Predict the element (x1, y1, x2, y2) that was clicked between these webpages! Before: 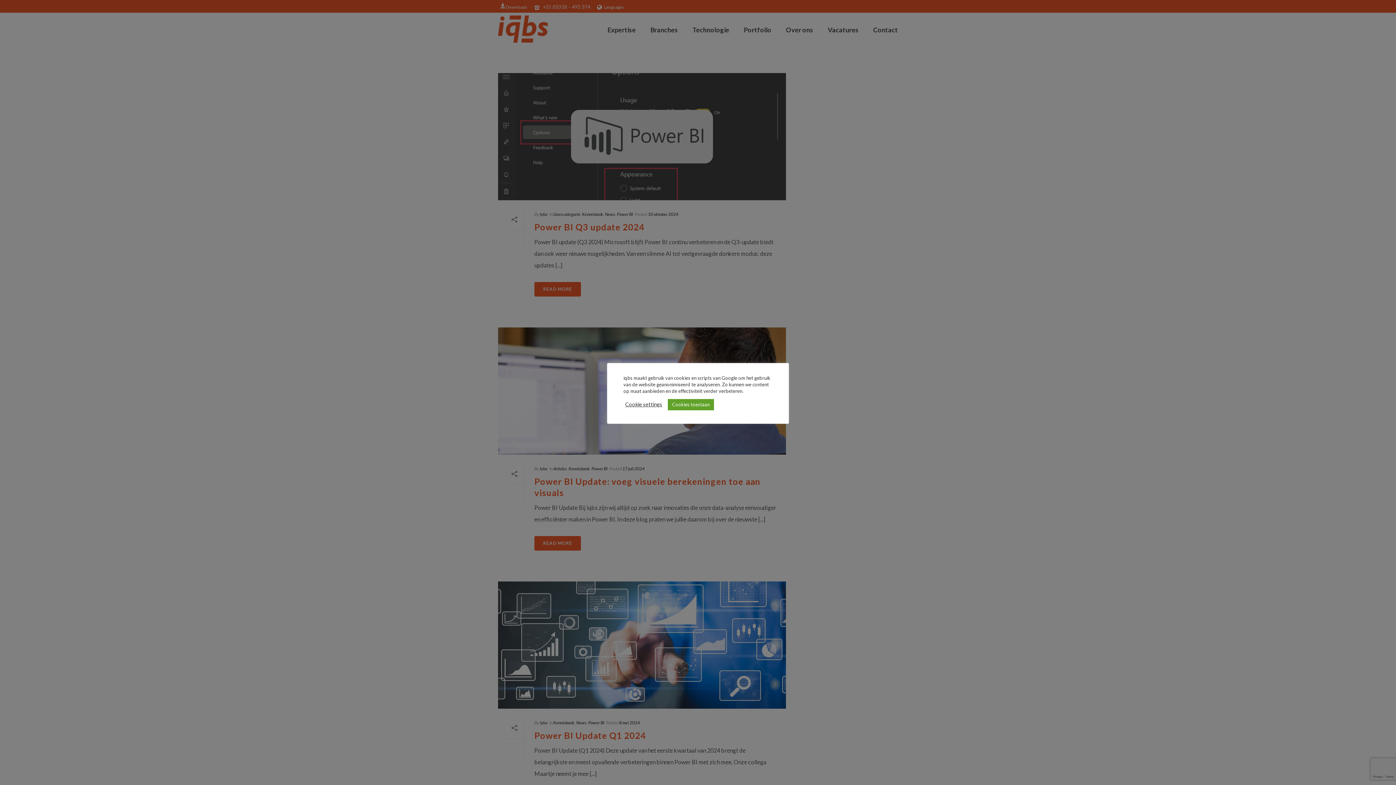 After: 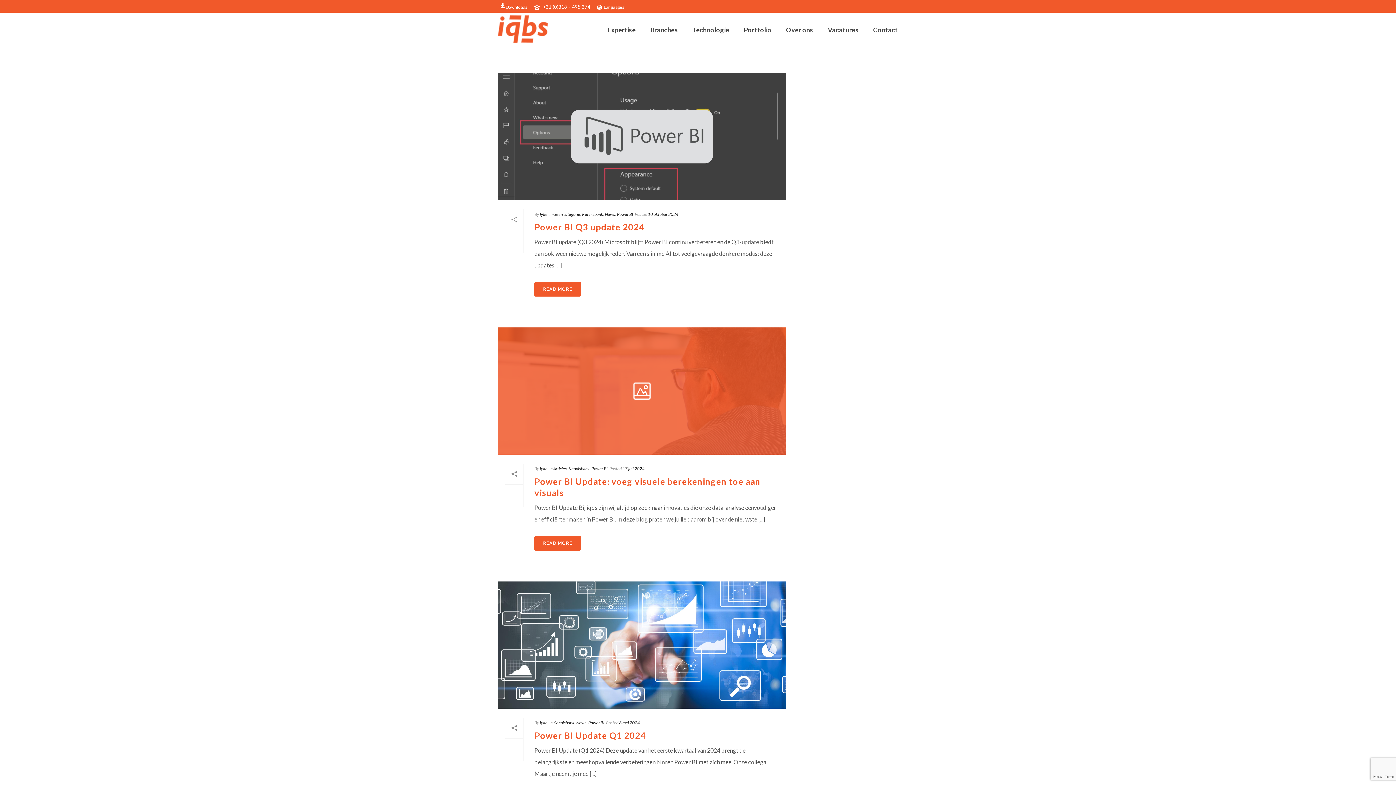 Action: bbox: (668, 399, 714, 410) label: Cookies toestaan